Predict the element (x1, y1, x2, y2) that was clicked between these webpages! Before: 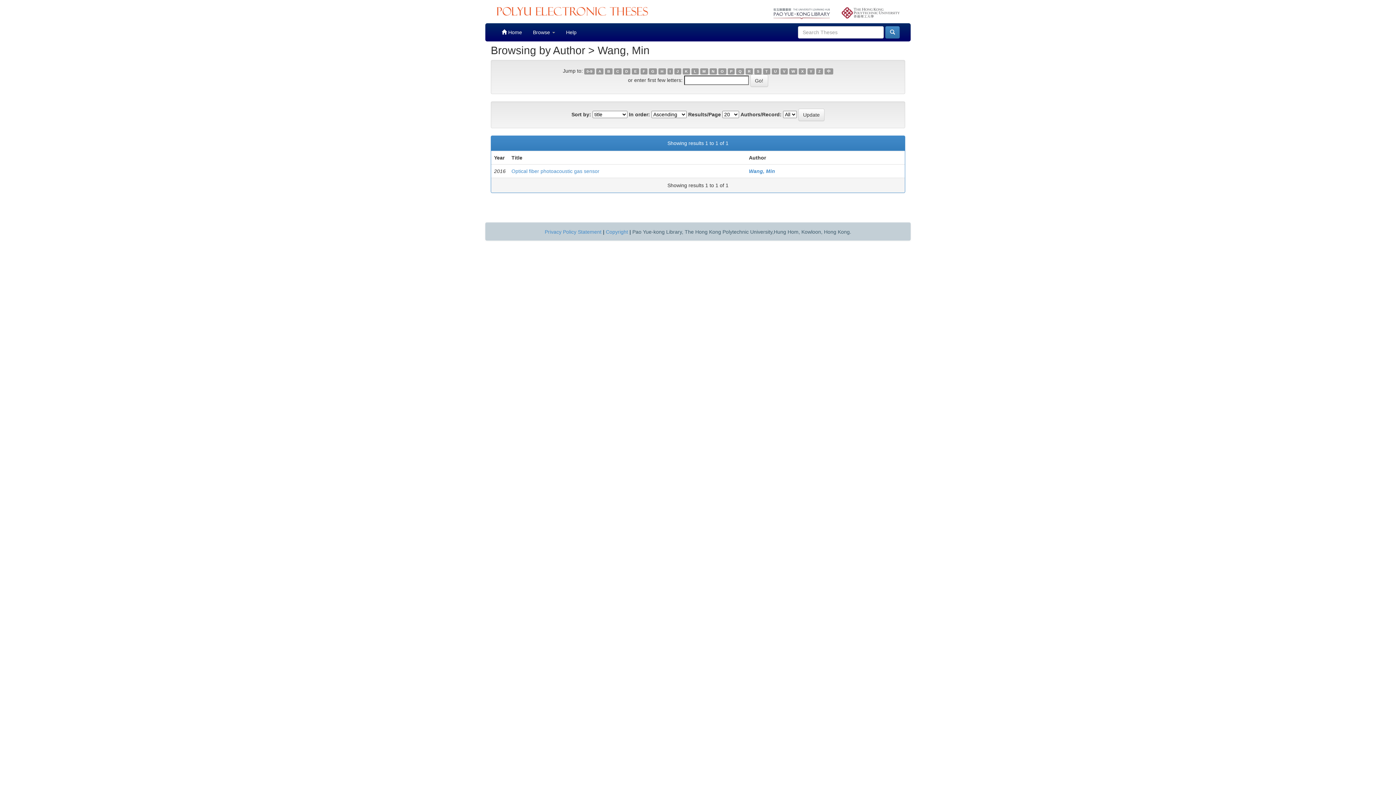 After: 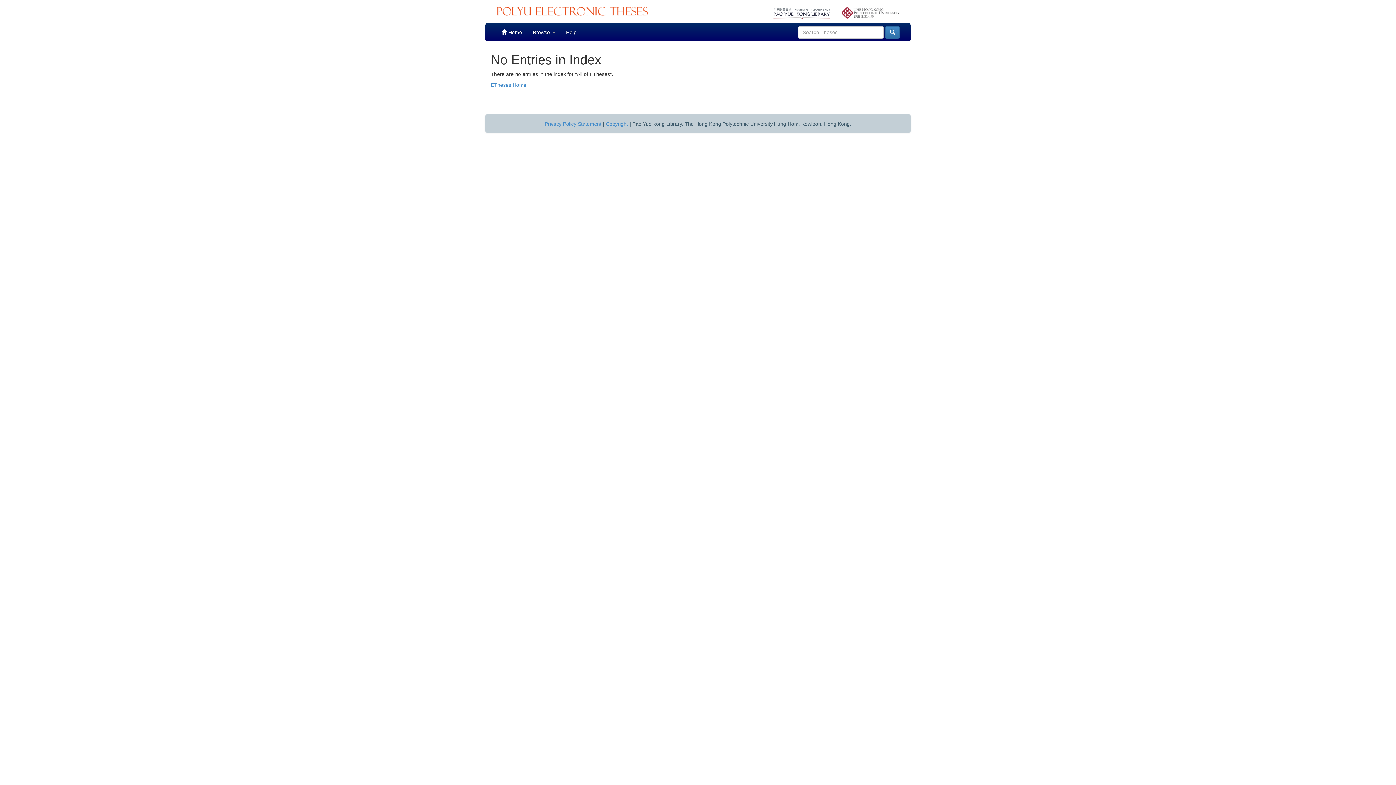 Action: bbox: (745, 68, 753, 74) label: R